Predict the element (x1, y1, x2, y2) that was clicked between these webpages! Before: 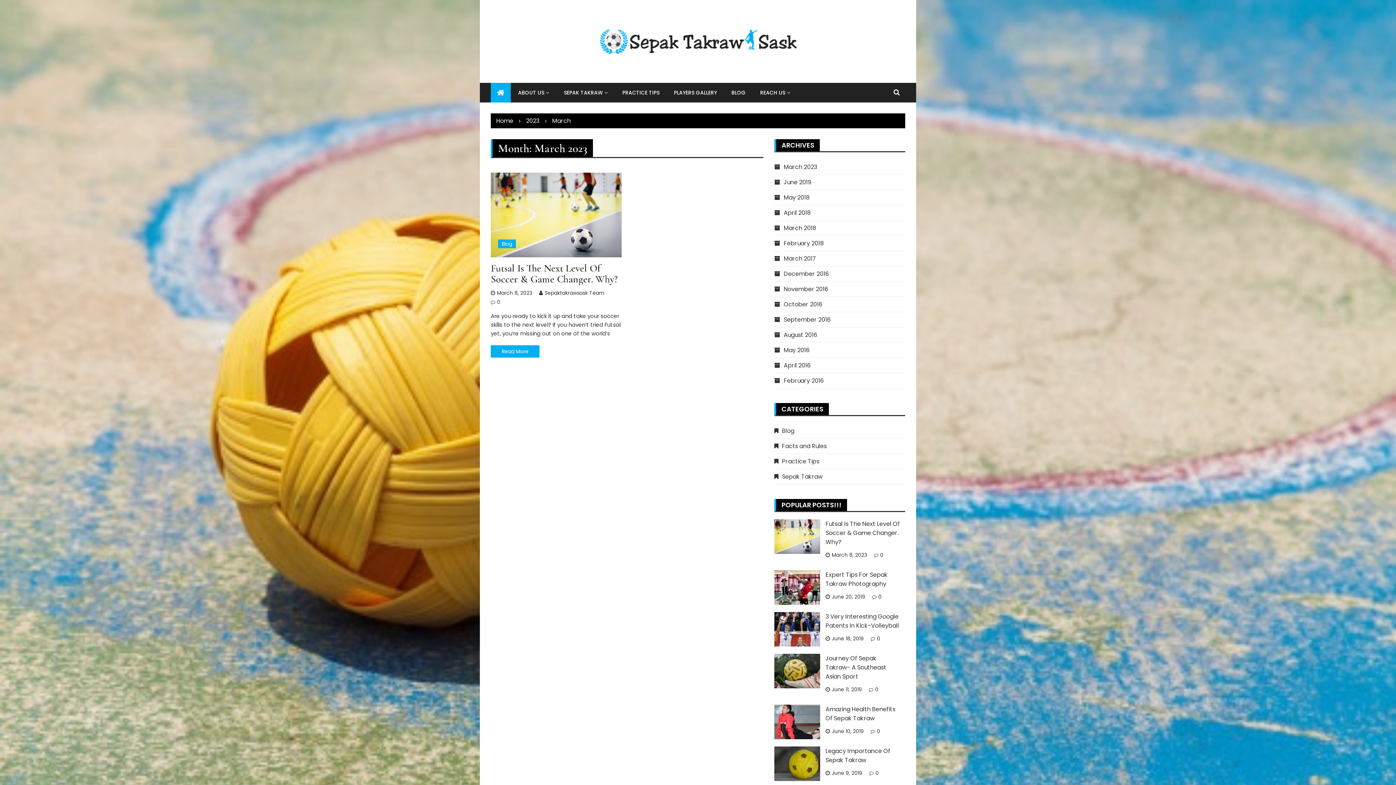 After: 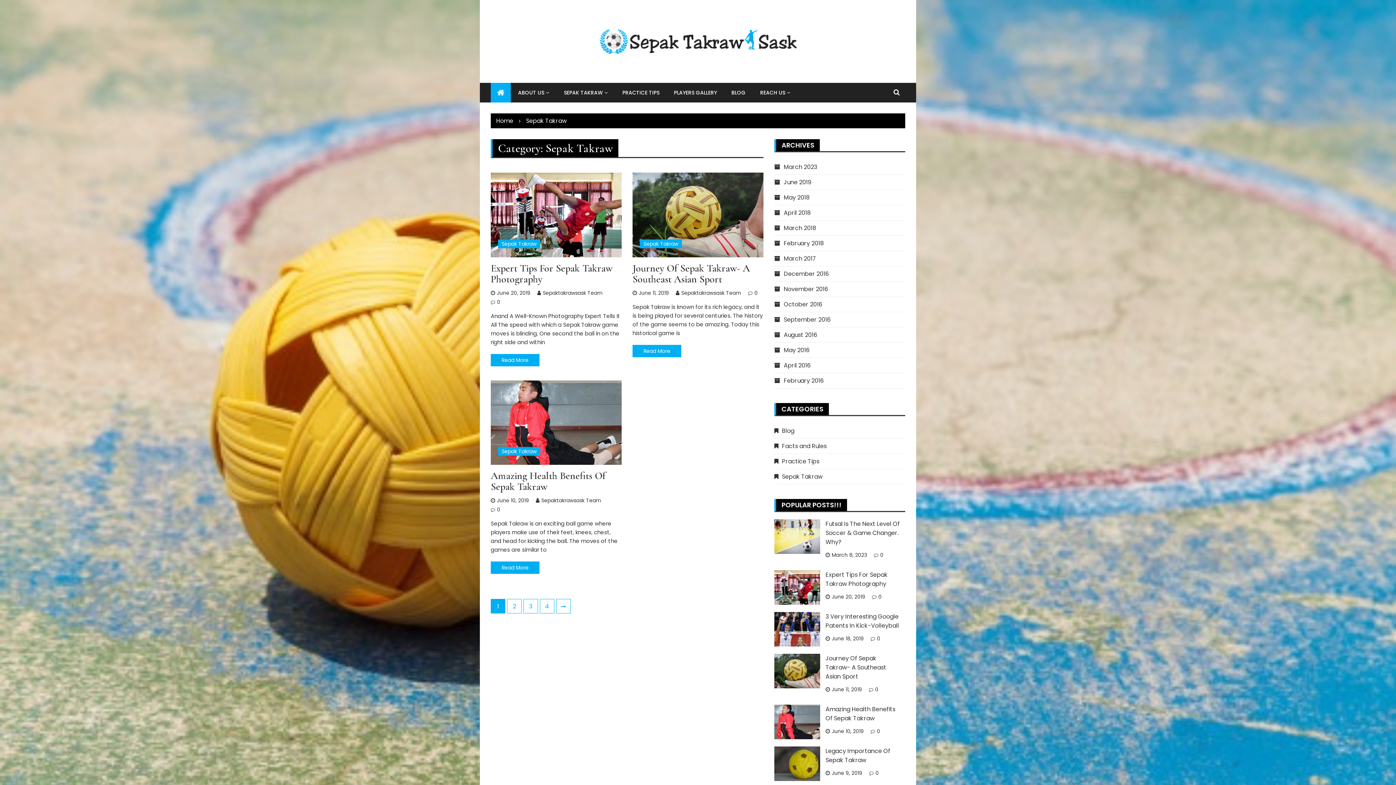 Action: label: Sepak Takraw bbox: (774, 472, 822, 481)